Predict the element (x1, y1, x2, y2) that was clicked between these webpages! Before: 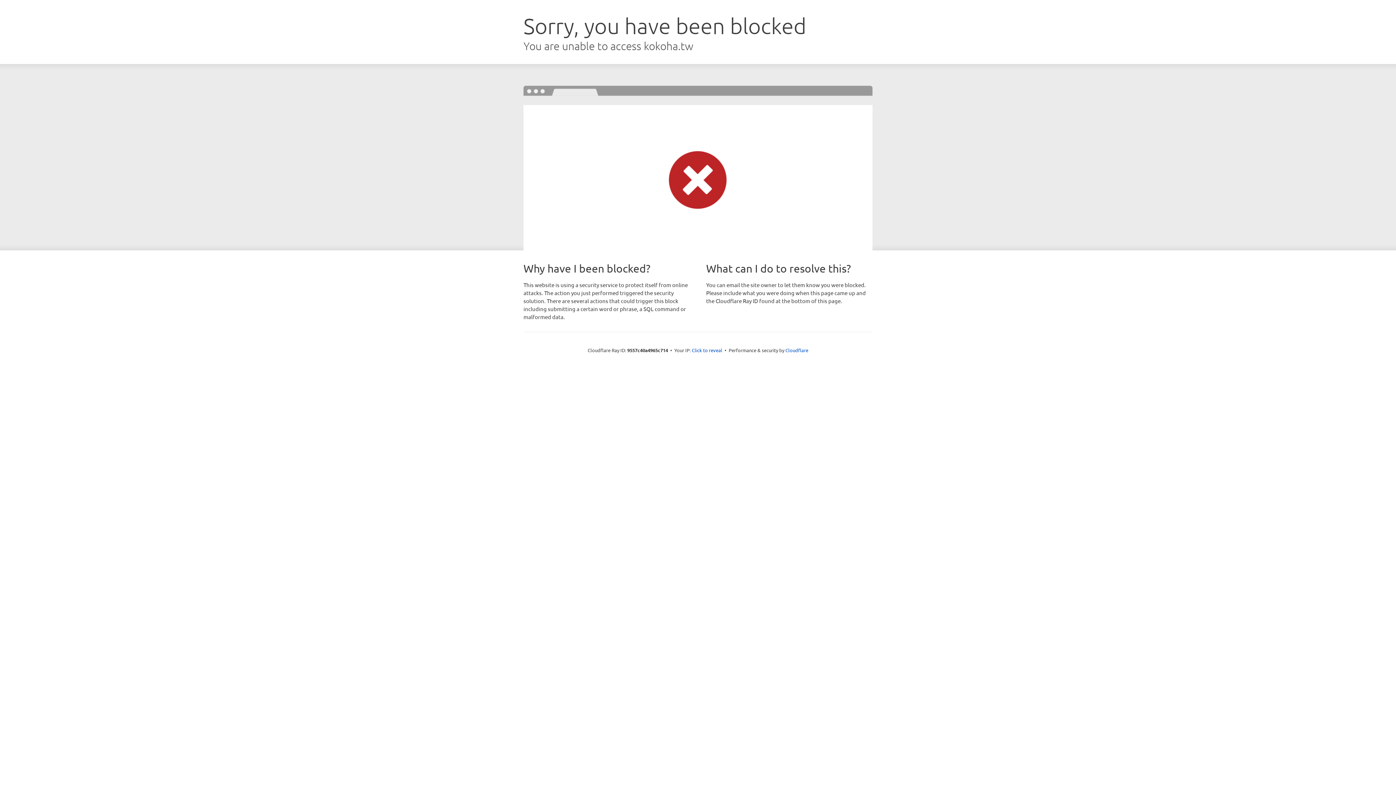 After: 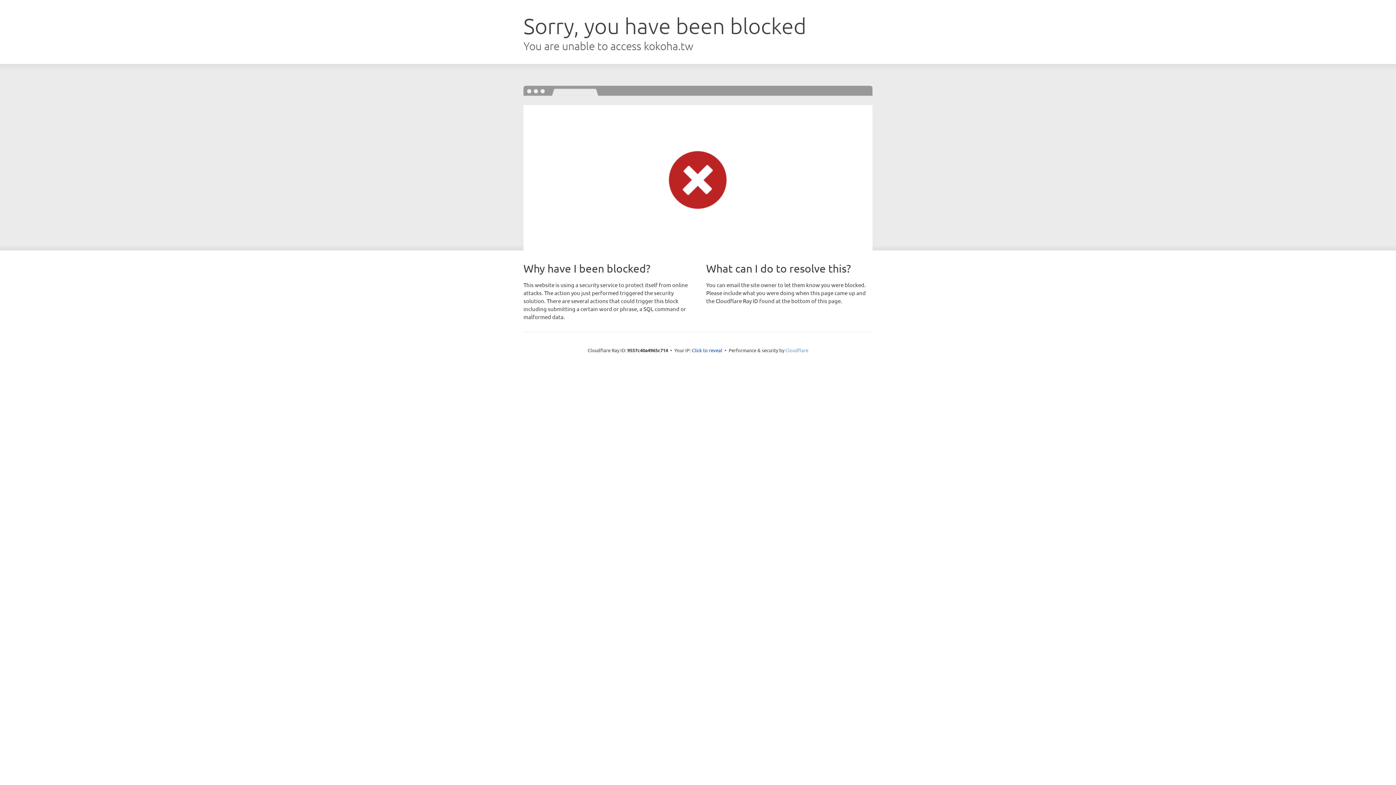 Action: label: Cloudflare bbox: (785, 347, 808, 353)